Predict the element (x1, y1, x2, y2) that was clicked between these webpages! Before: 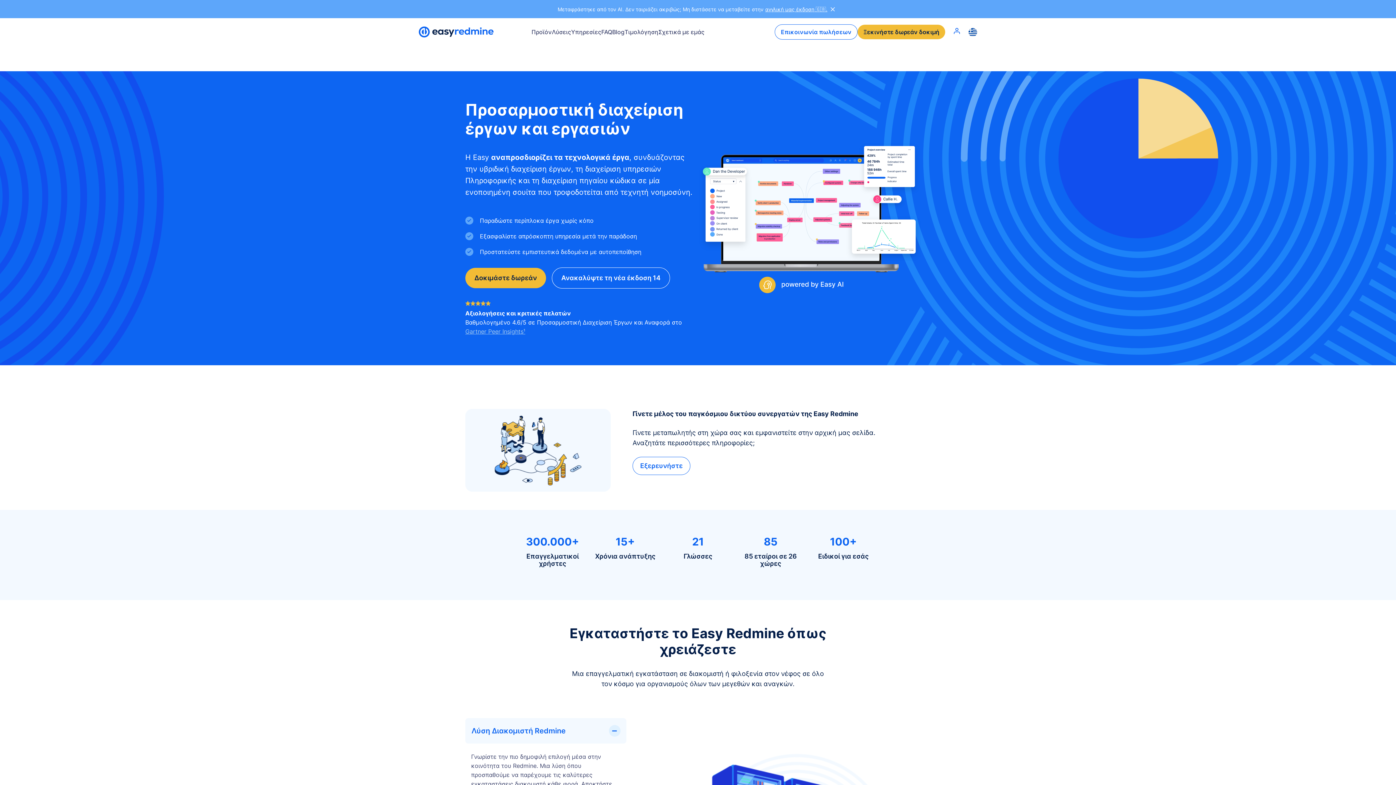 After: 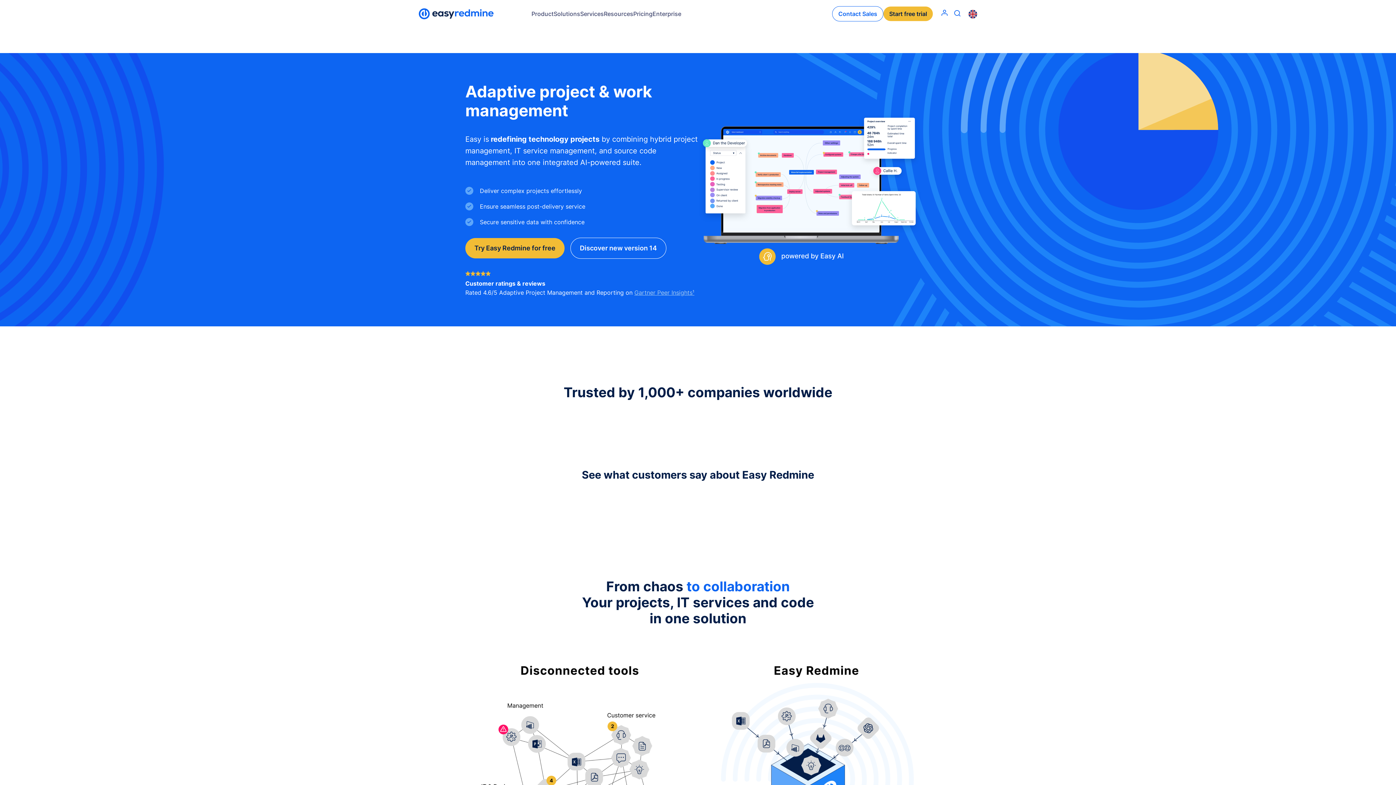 Action: bbox: (765, 6, 827, 12) label: αγγλική μας έκδοση 🇬🇧.